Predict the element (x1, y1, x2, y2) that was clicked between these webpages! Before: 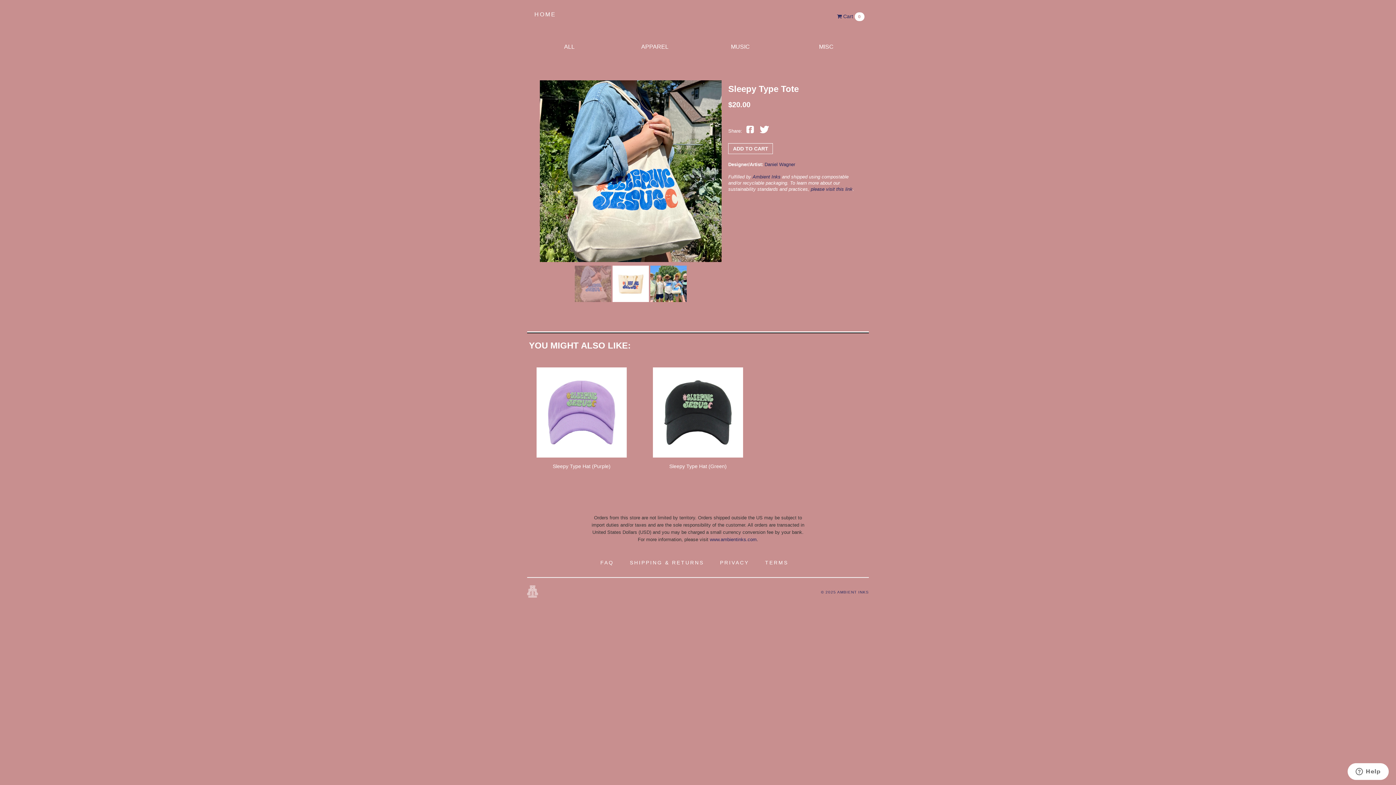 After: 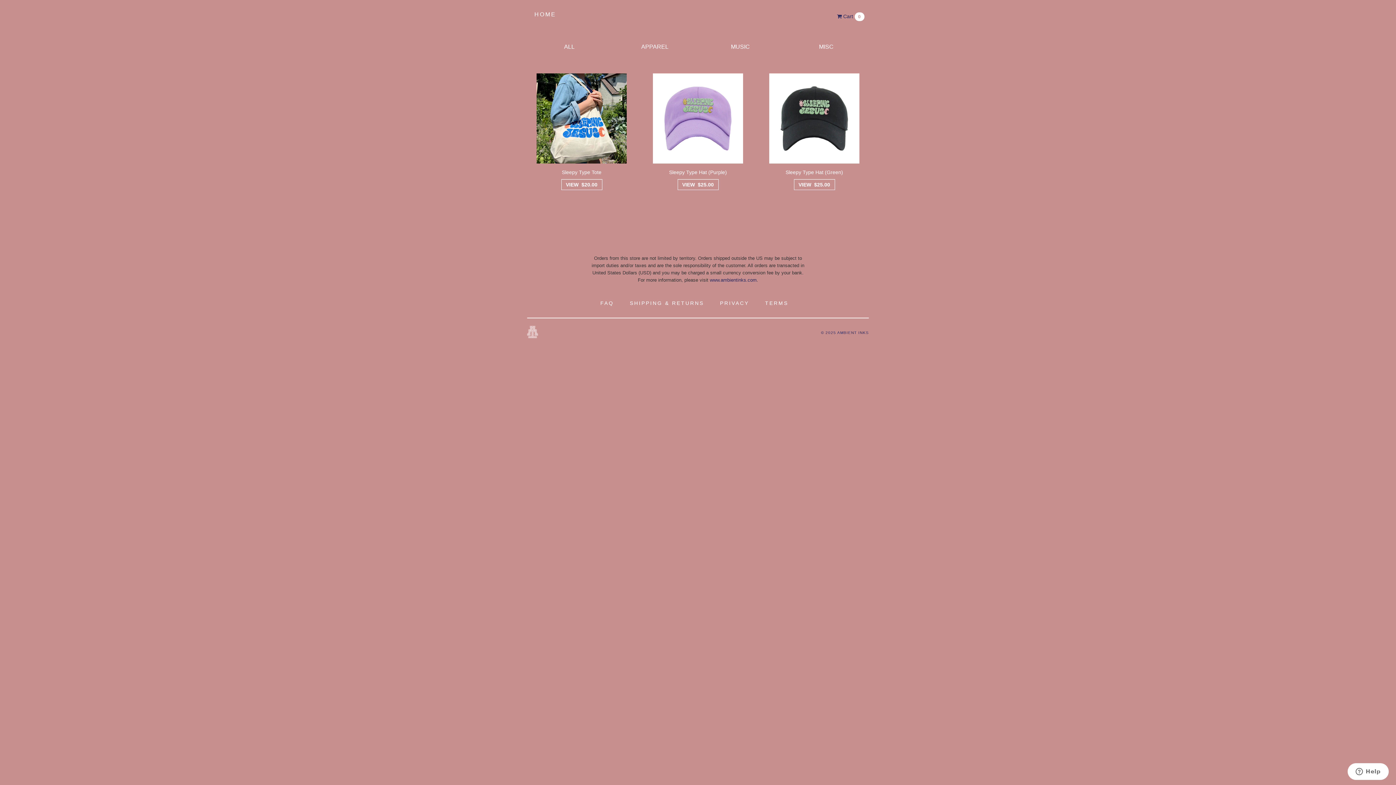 Action: label: Sleeping Jesus bbox: (614, 5, 781, 20)